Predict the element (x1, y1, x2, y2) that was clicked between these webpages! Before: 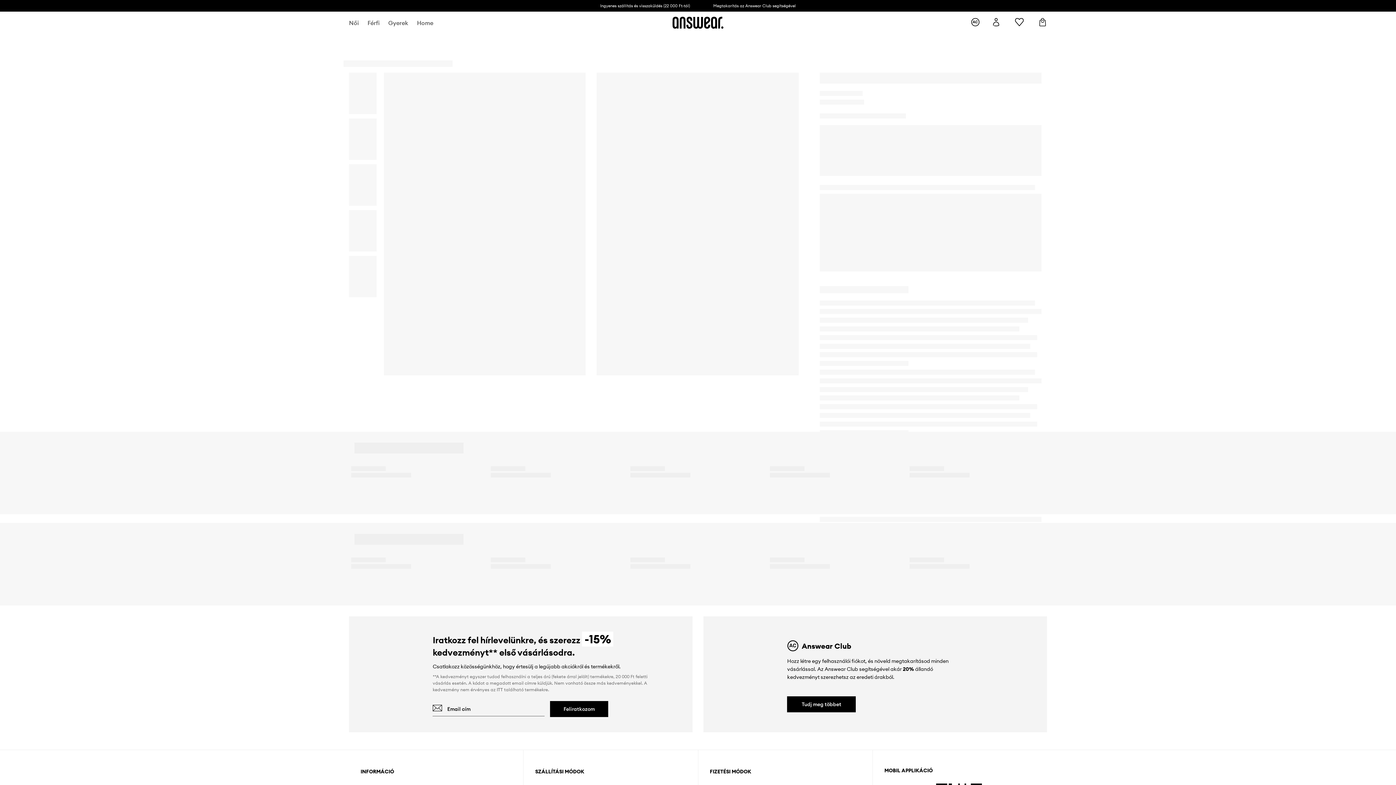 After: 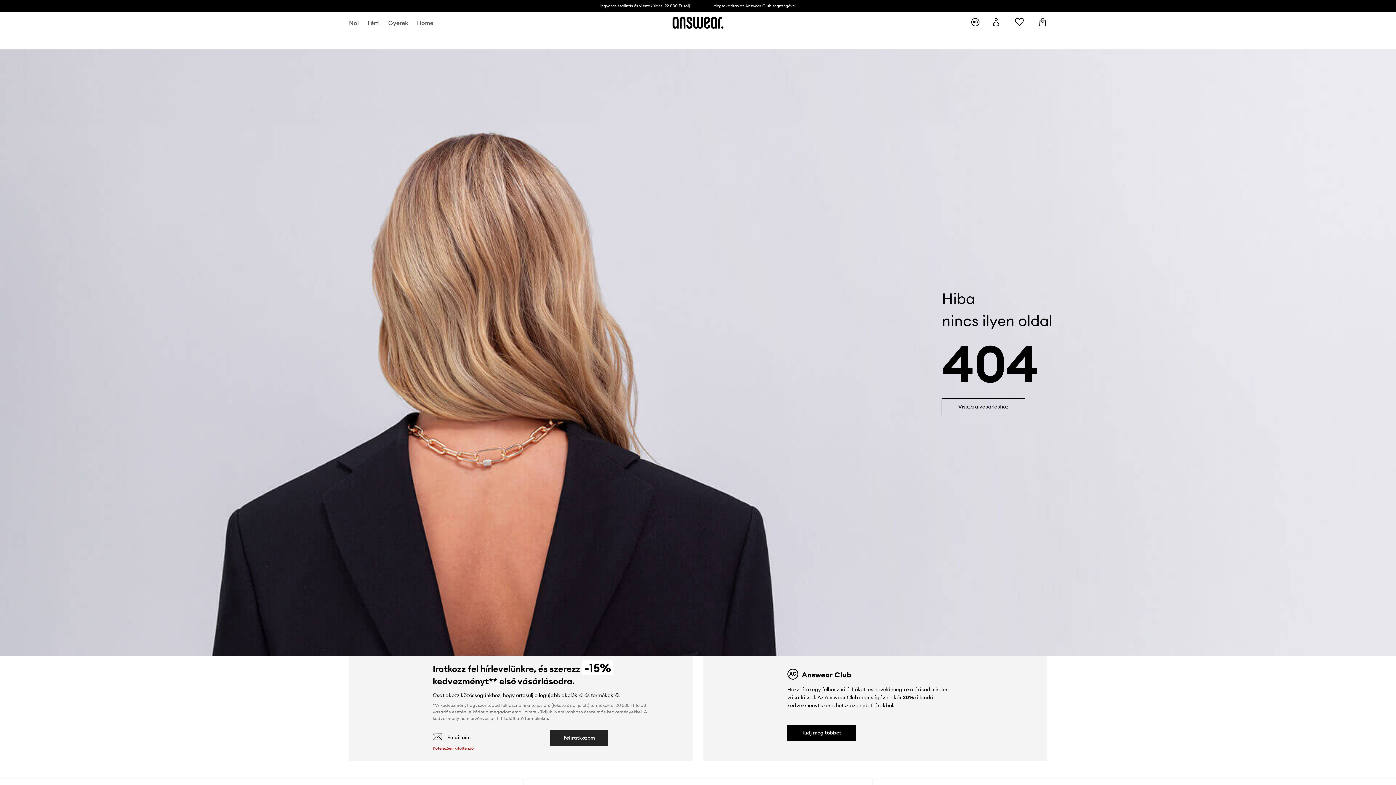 Action: label: Feliratkozom bbox: (550, 701, 608, 717)